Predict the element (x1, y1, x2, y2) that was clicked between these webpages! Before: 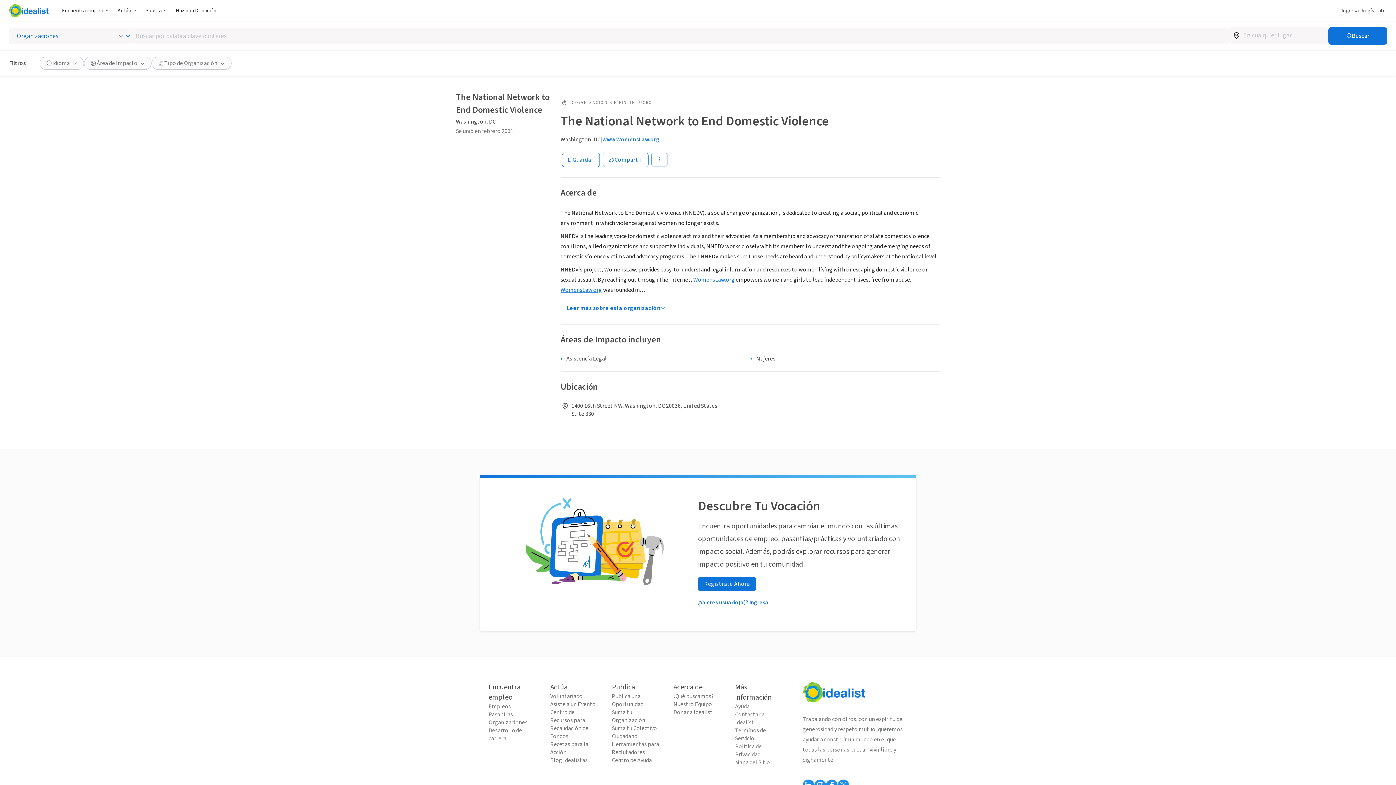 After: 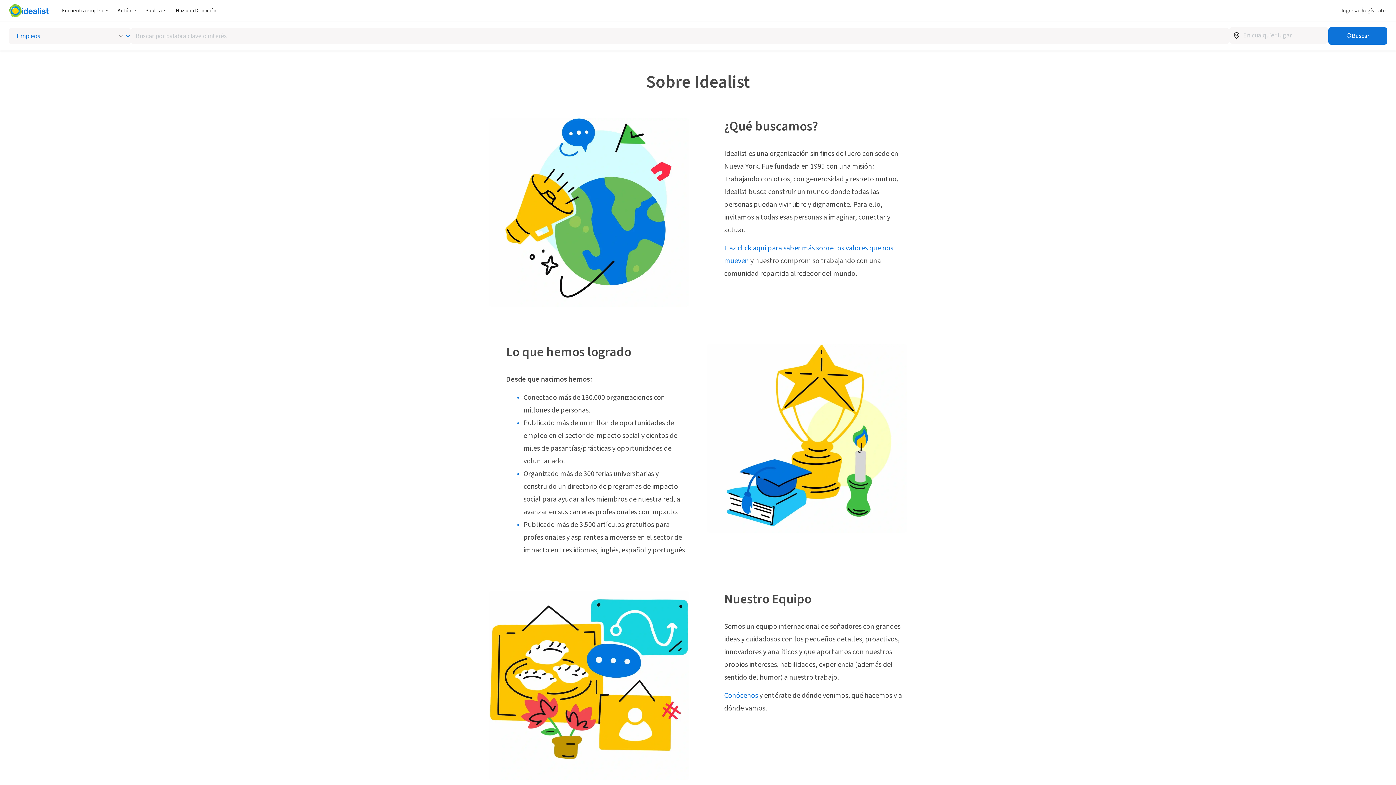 Action: bbox: (673, 692, 720, 700) label: ¿Qué buscamos?